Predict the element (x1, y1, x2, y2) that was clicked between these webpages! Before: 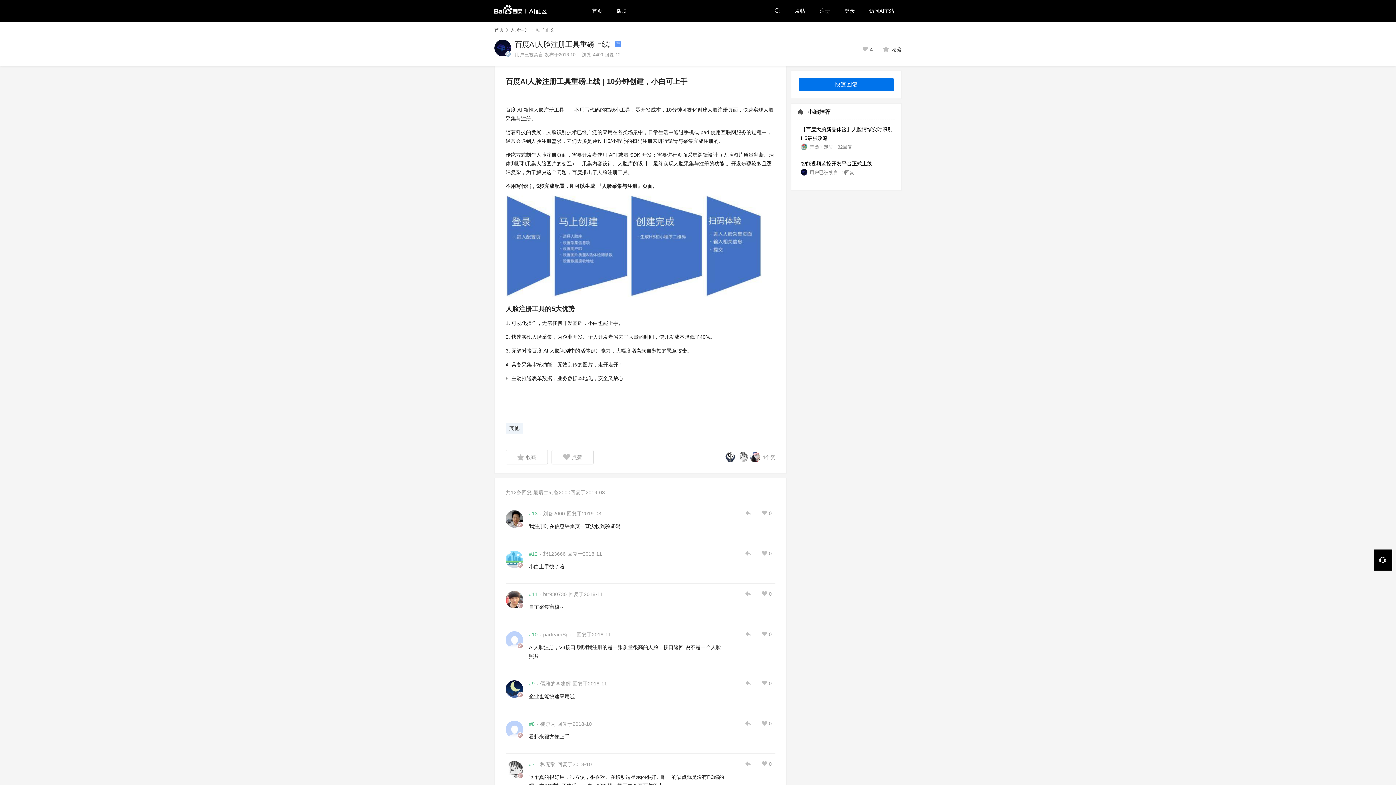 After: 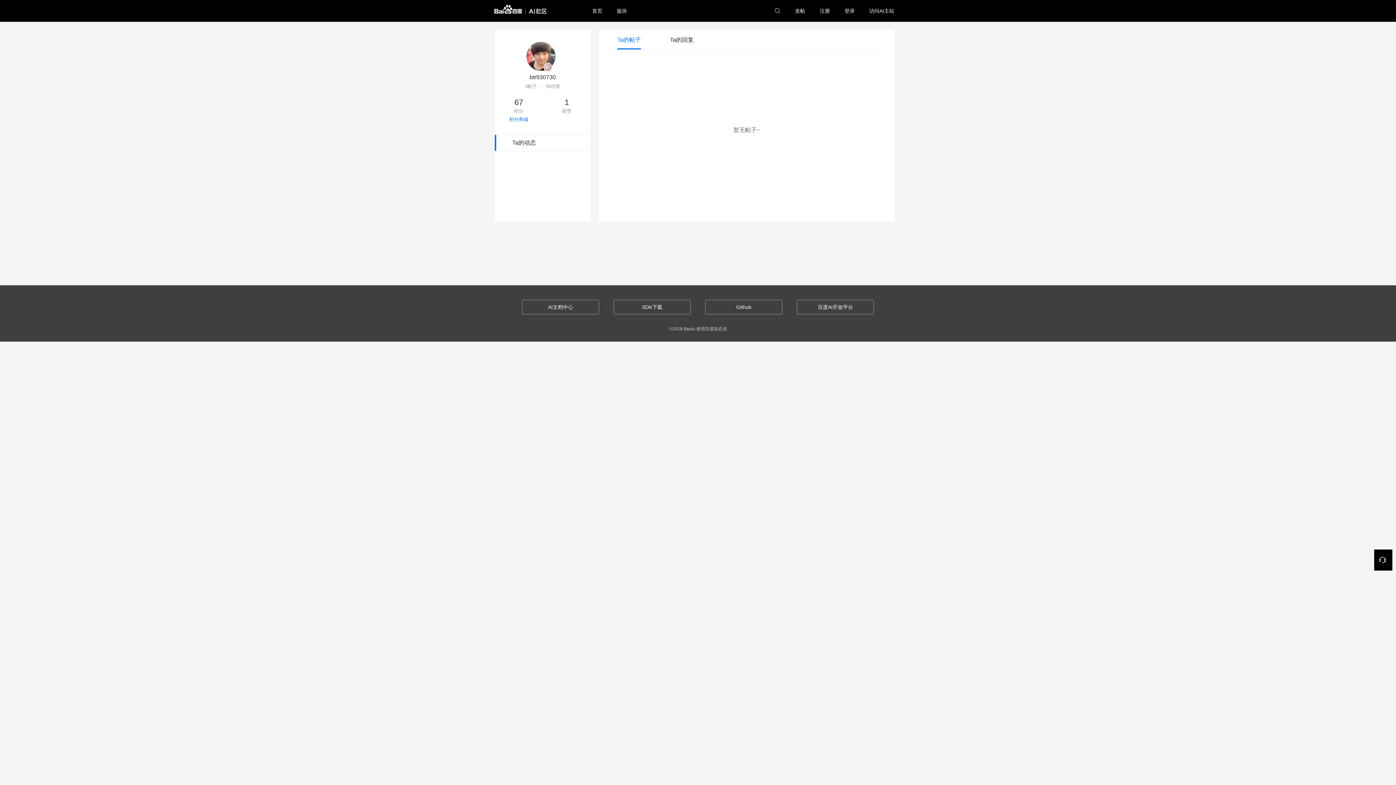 Action: label: btr930730 bbox: (543, 591, 566, 597)